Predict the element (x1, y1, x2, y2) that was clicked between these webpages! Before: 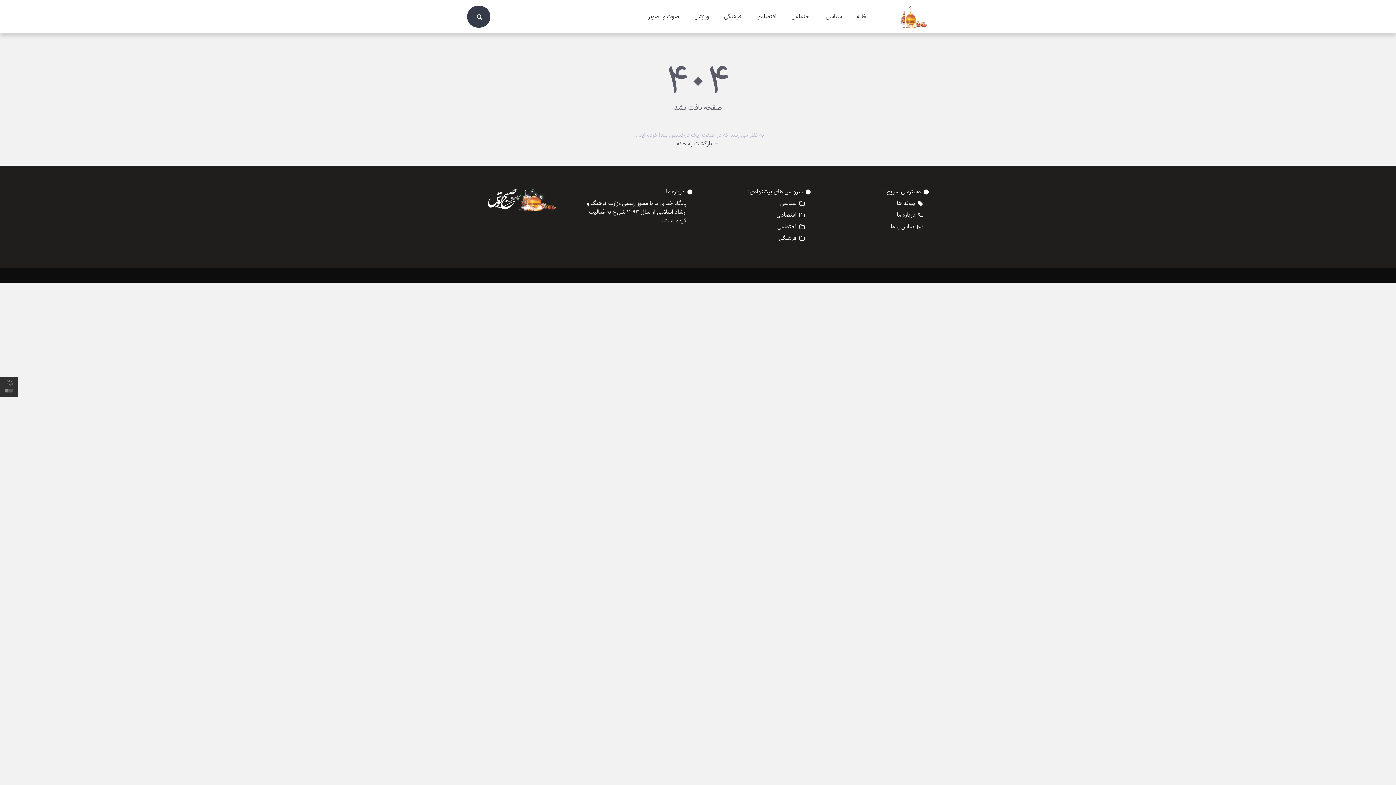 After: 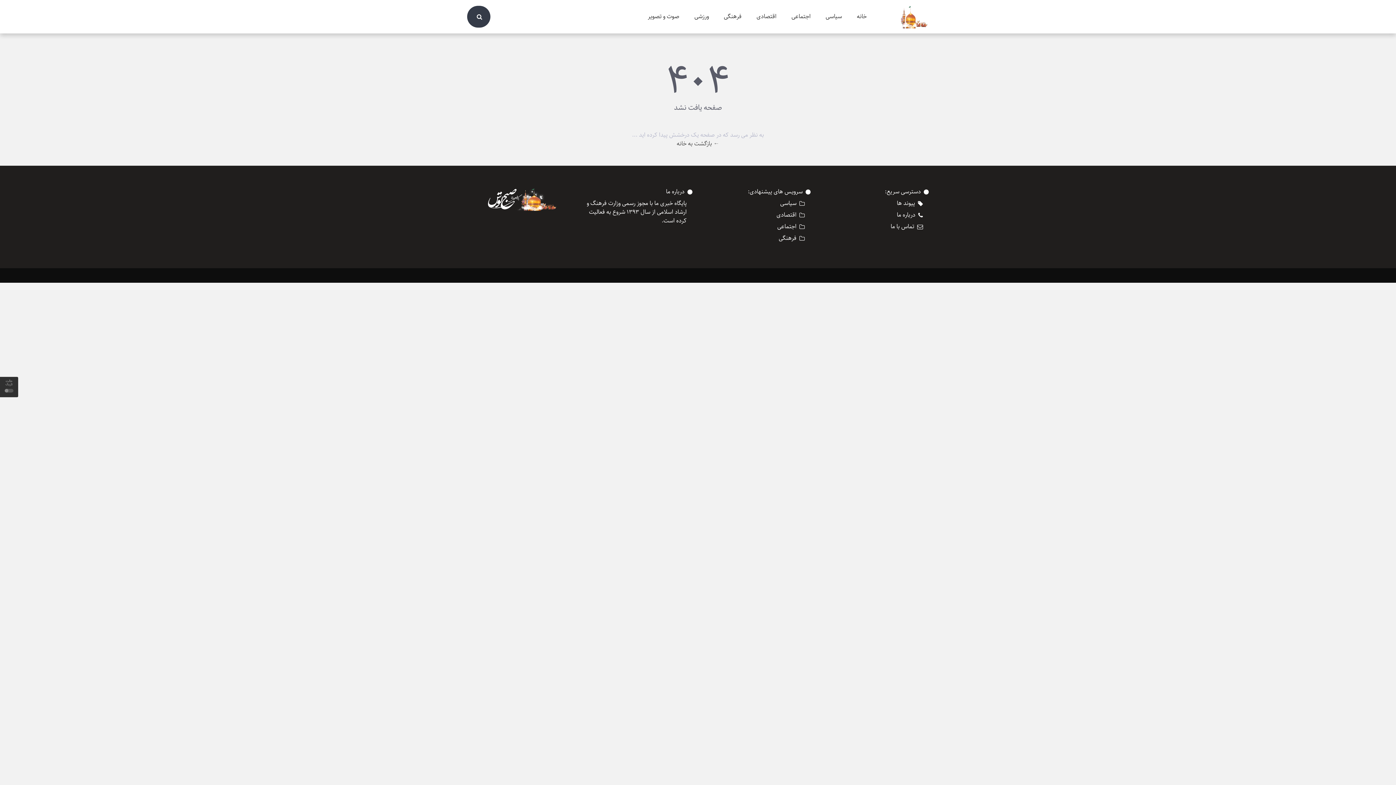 Action: bbox: (666, 187, 684, 196) label: درباره ما